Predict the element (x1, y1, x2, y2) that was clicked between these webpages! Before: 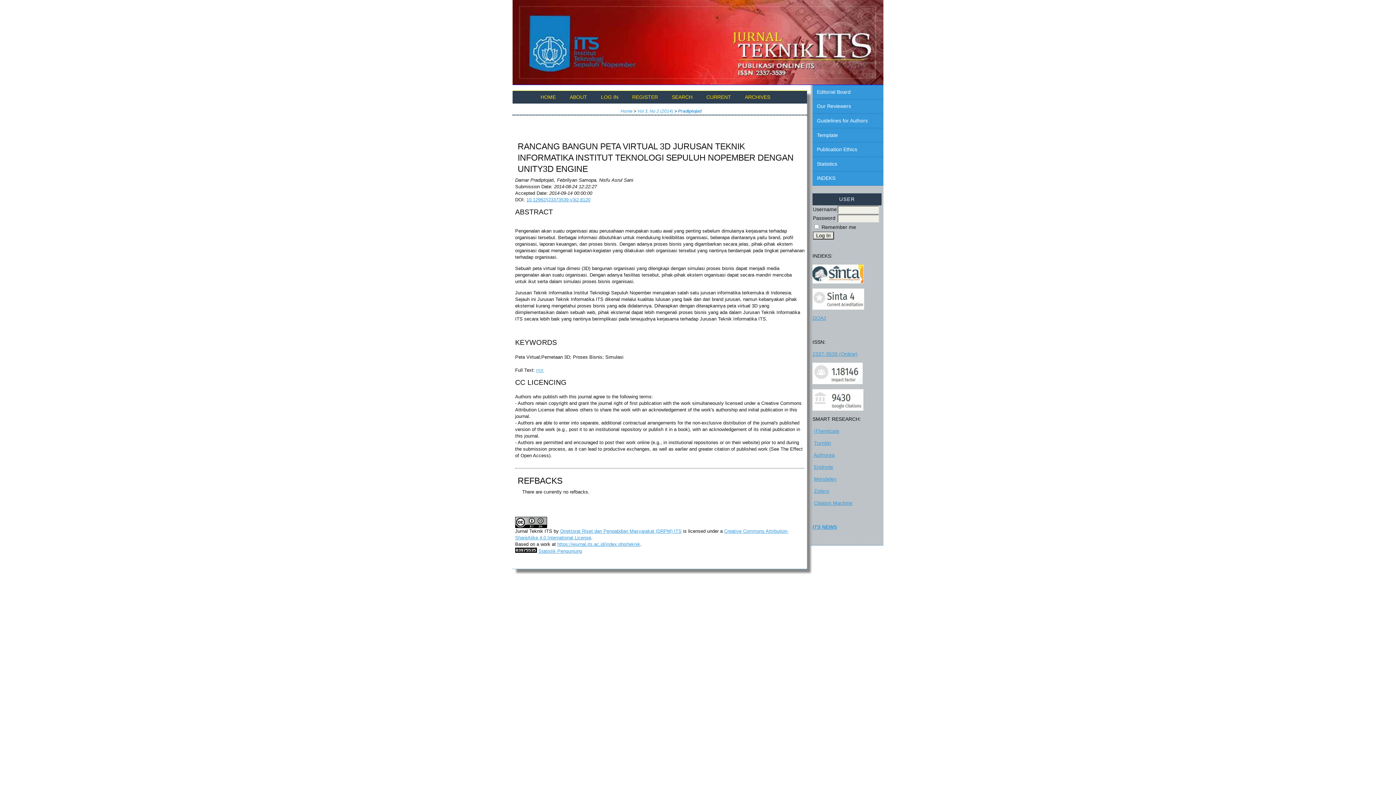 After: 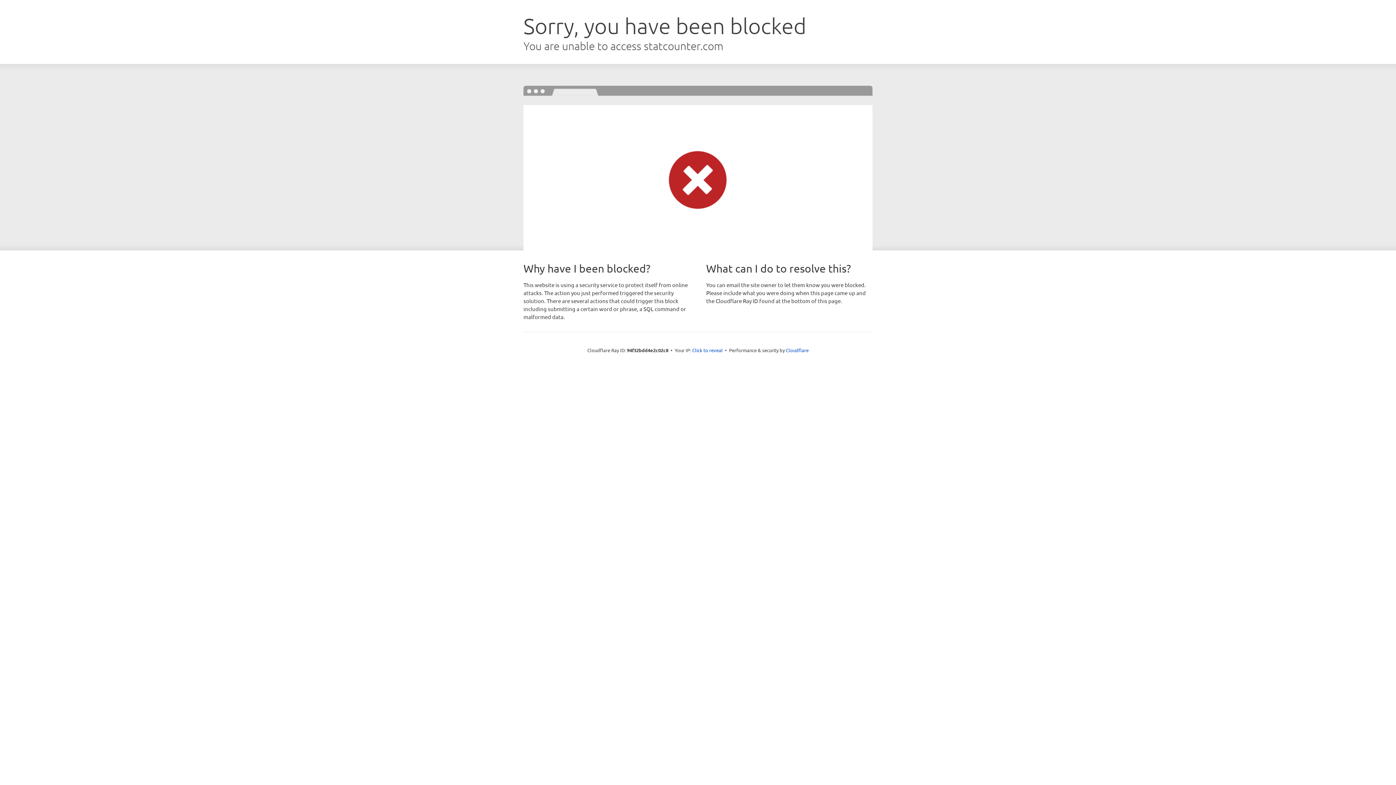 Action: label: Statistik Pengunjung bbox: (538, 548, 582, 554)